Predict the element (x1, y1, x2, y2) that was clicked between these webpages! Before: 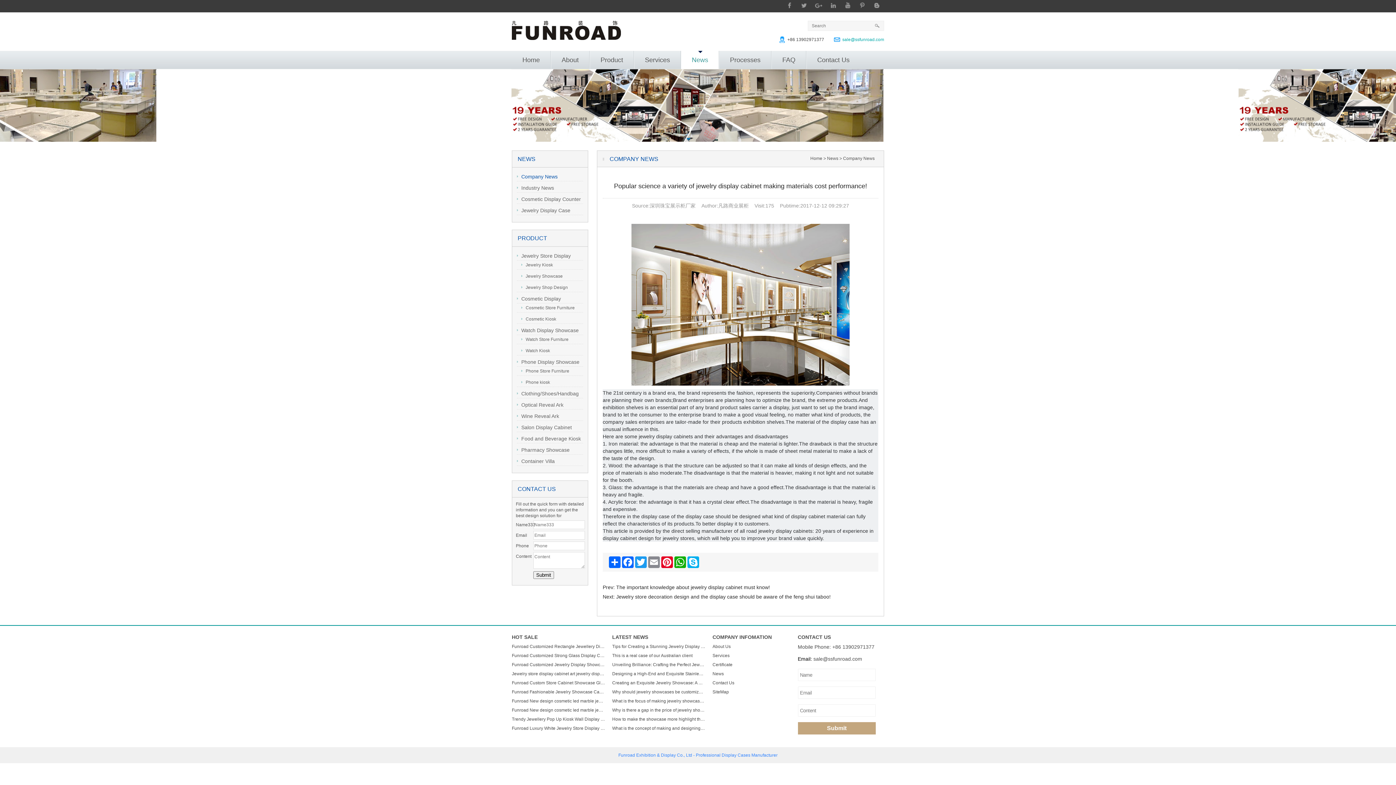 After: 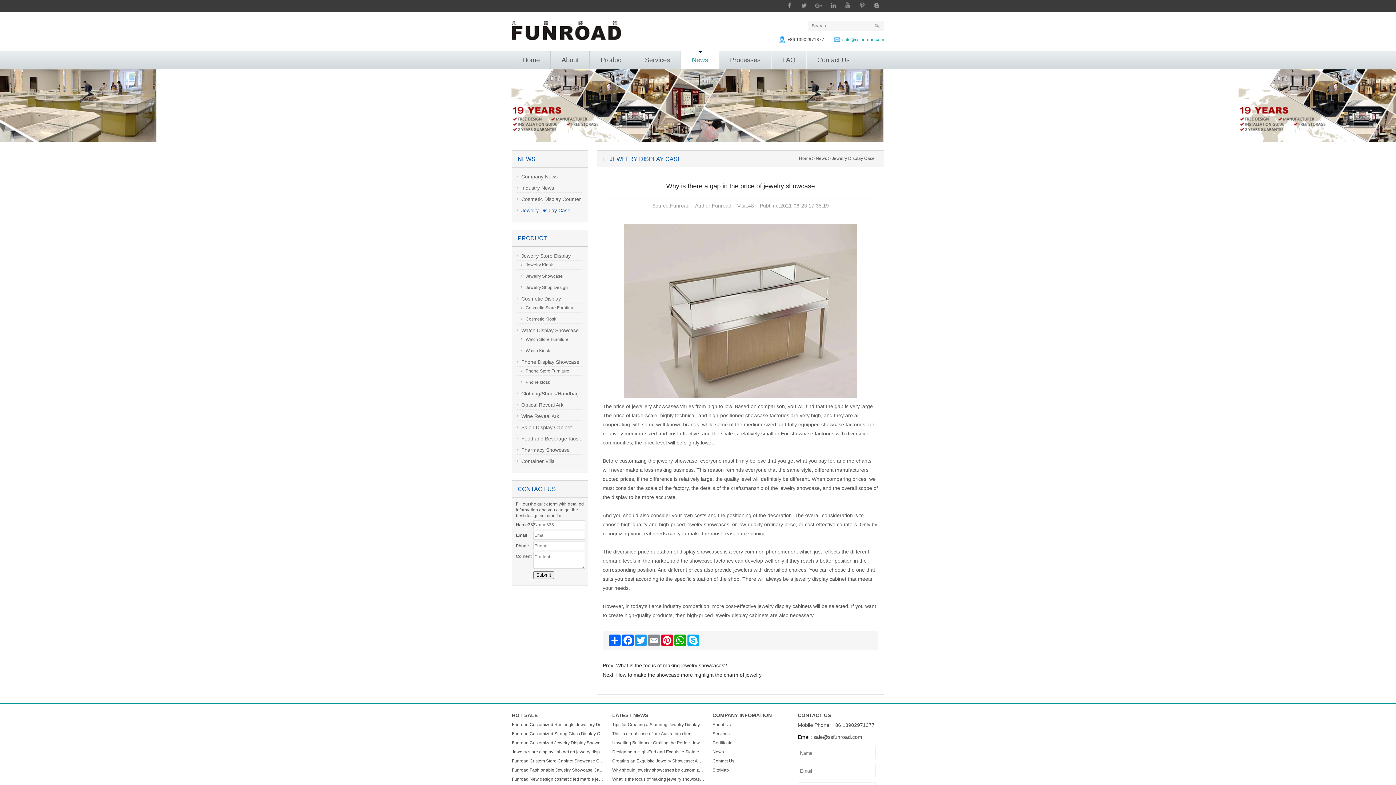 Action: bbox: (612, 706, 705, 714) label: Why is there a gap in the price of jewelry showcase